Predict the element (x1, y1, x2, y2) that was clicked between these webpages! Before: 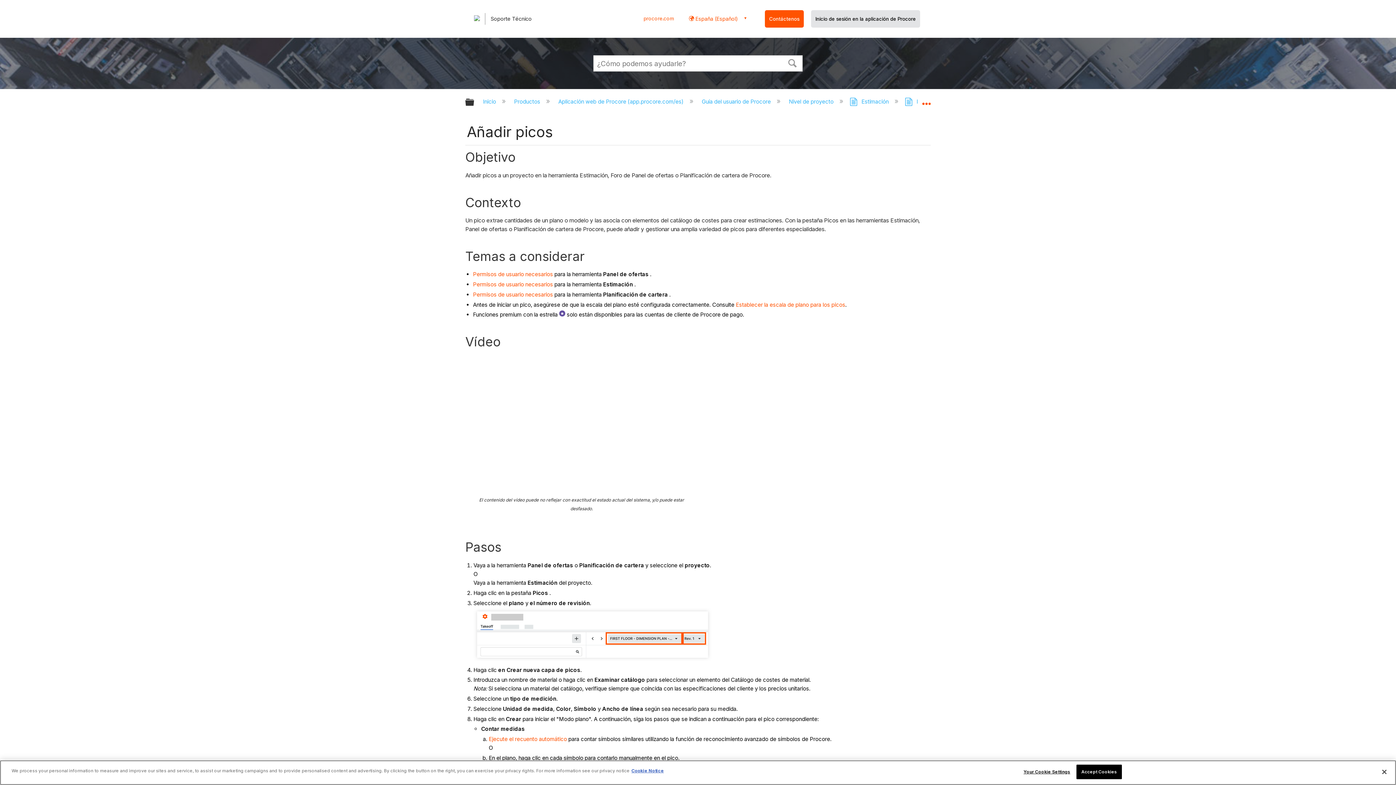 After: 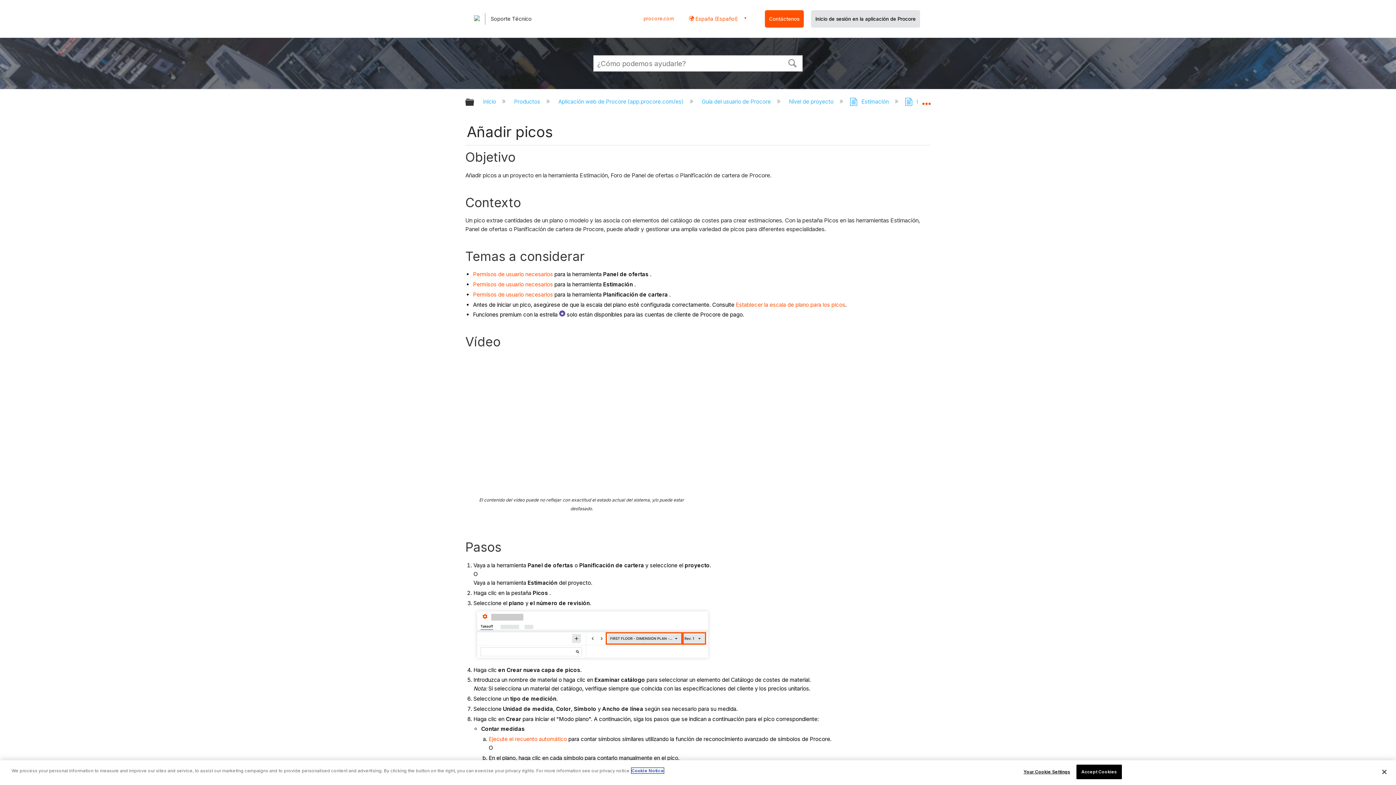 Action: bbox: (631, 768, 664, 773) label: More information about cookies., opens in a new tab